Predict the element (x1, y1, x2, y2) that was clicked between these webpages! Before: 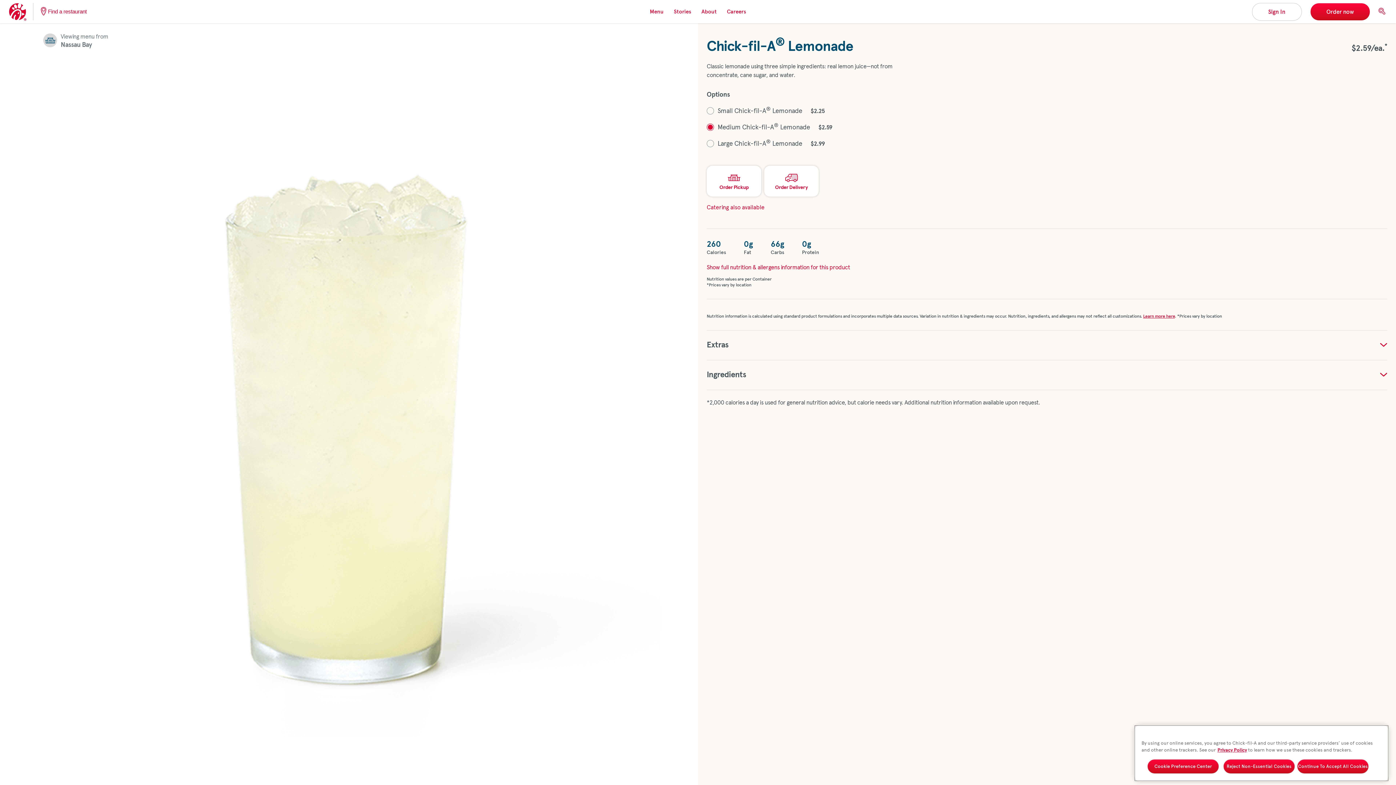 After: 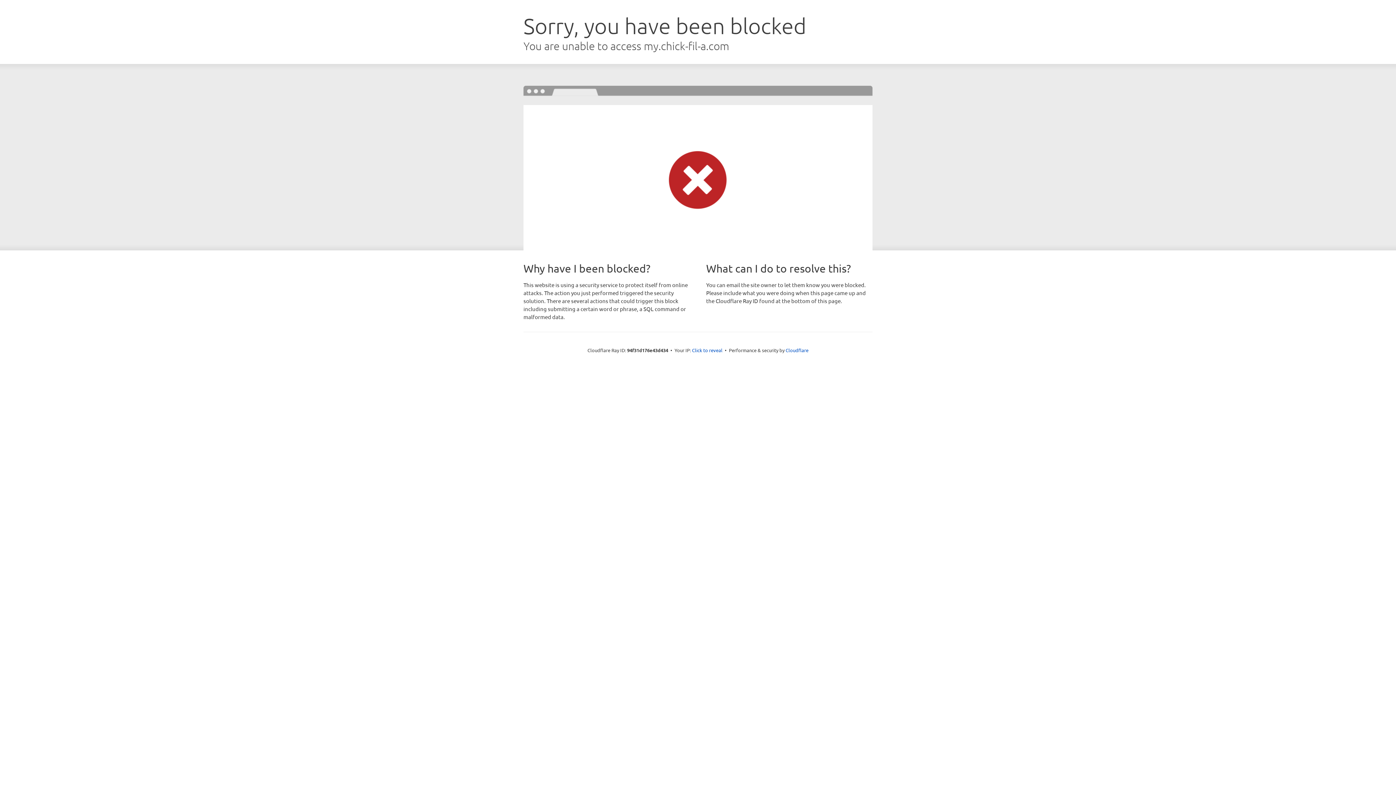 Action: bbox: (706, 165, 761, 196) label: Order Pickup